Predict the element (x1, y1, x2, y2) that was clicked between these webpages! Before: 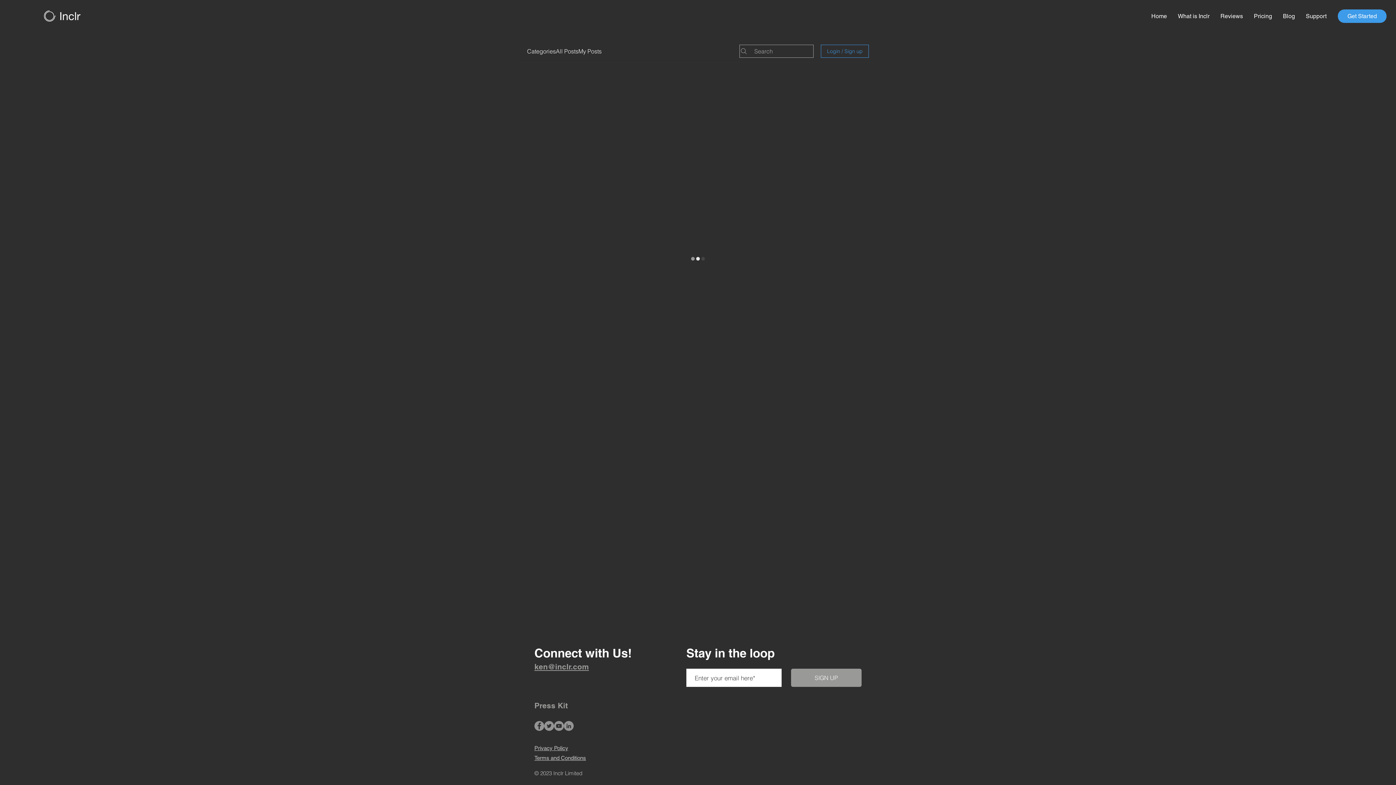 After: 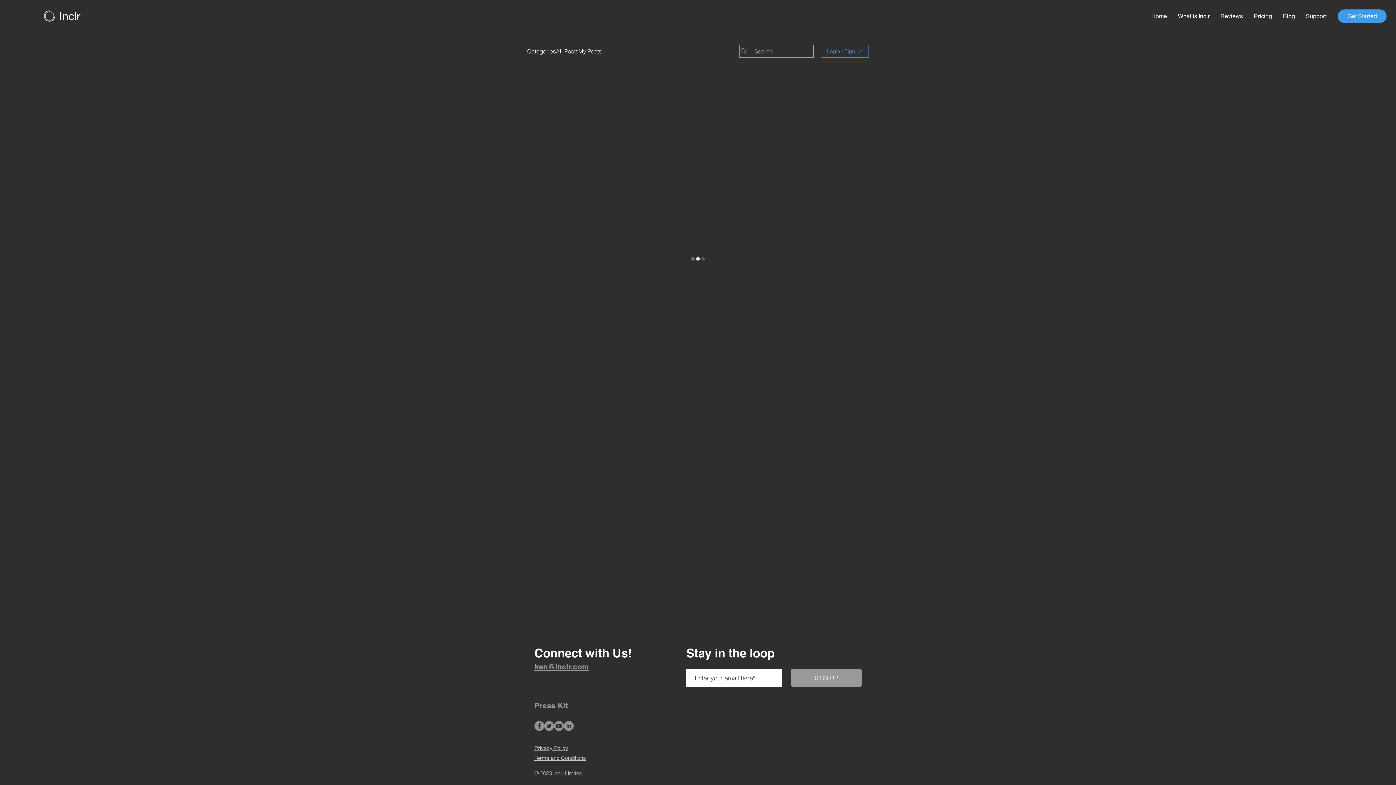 Action: label: LinkedIn bbox: (564, 721, 573, 731)